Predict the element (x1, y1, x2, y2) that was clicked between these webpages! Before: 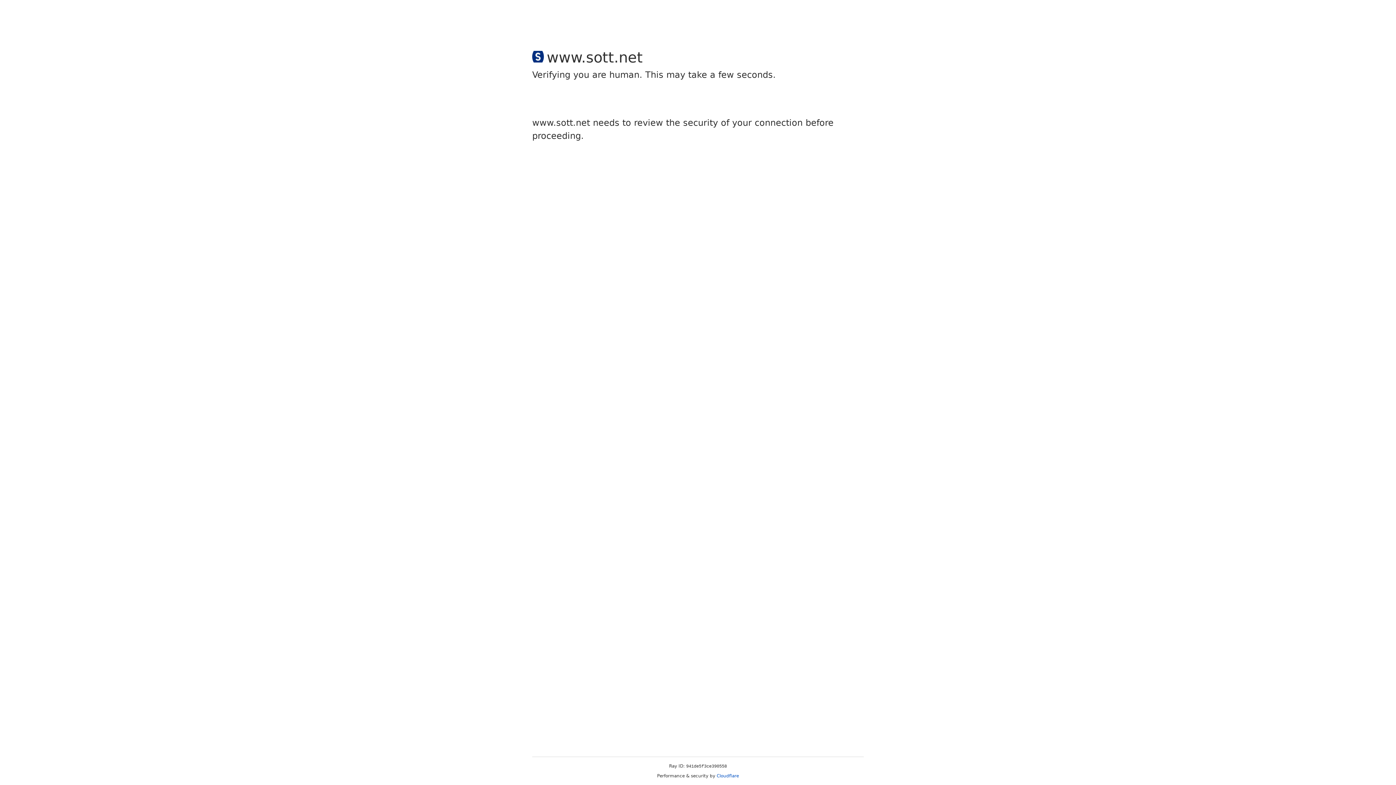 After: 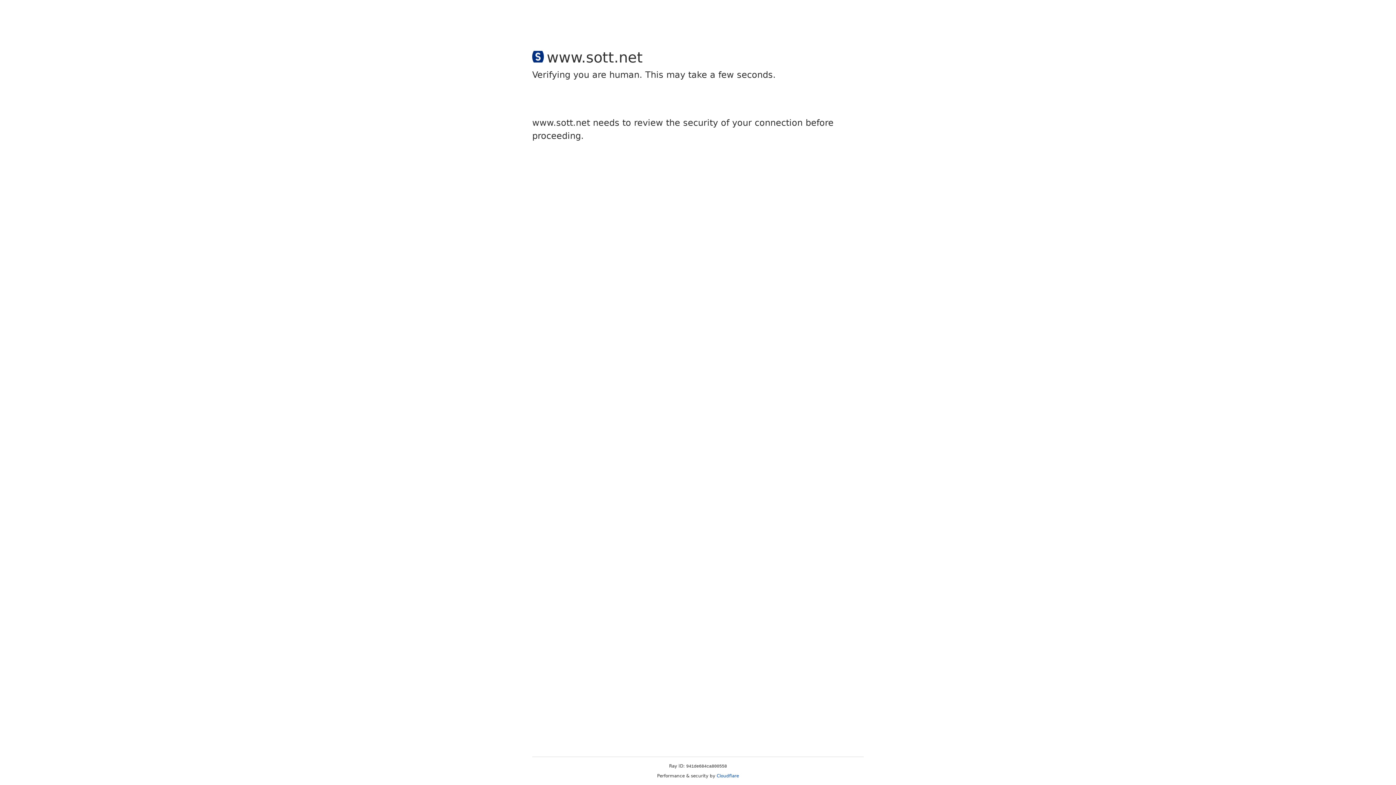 Action: label: Cloudflare bbox: (716, 773, 739, 778)